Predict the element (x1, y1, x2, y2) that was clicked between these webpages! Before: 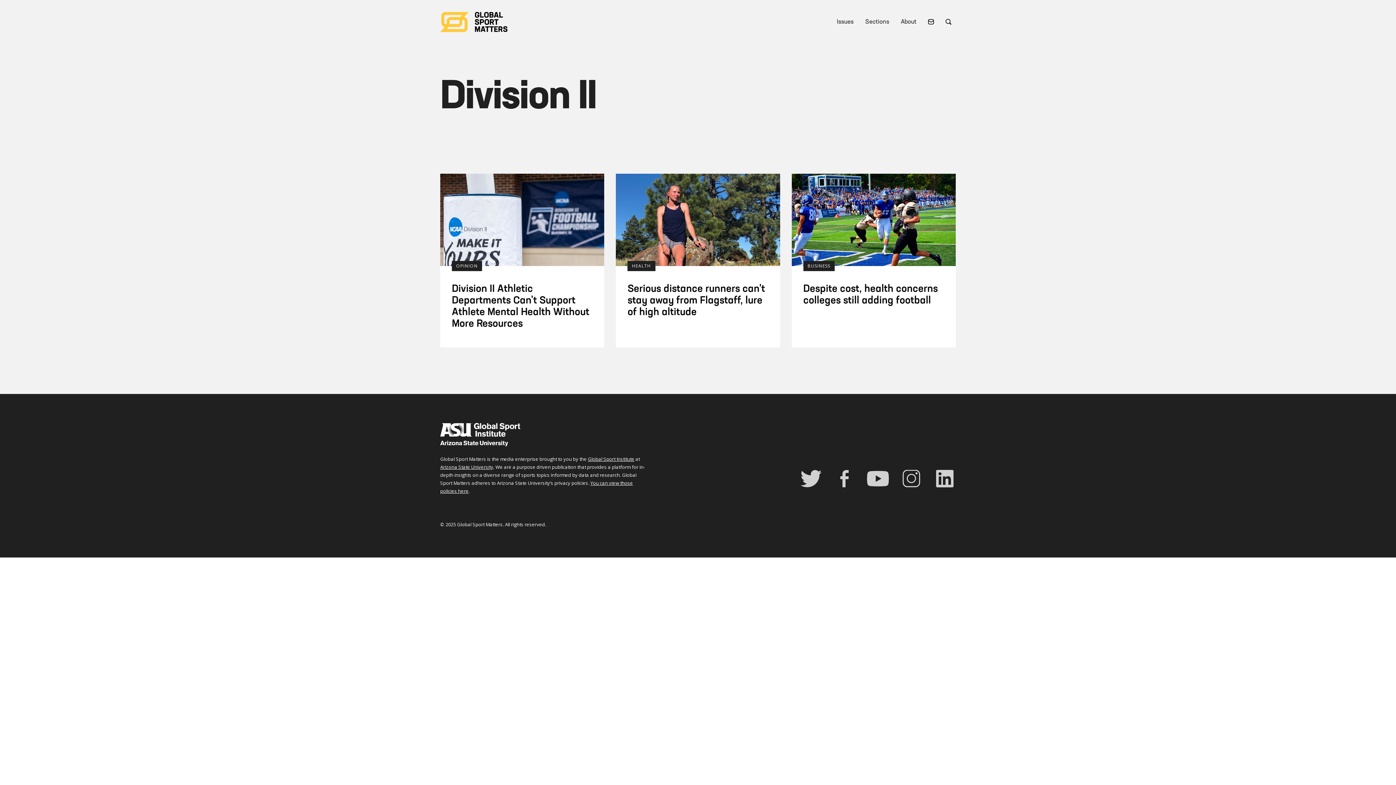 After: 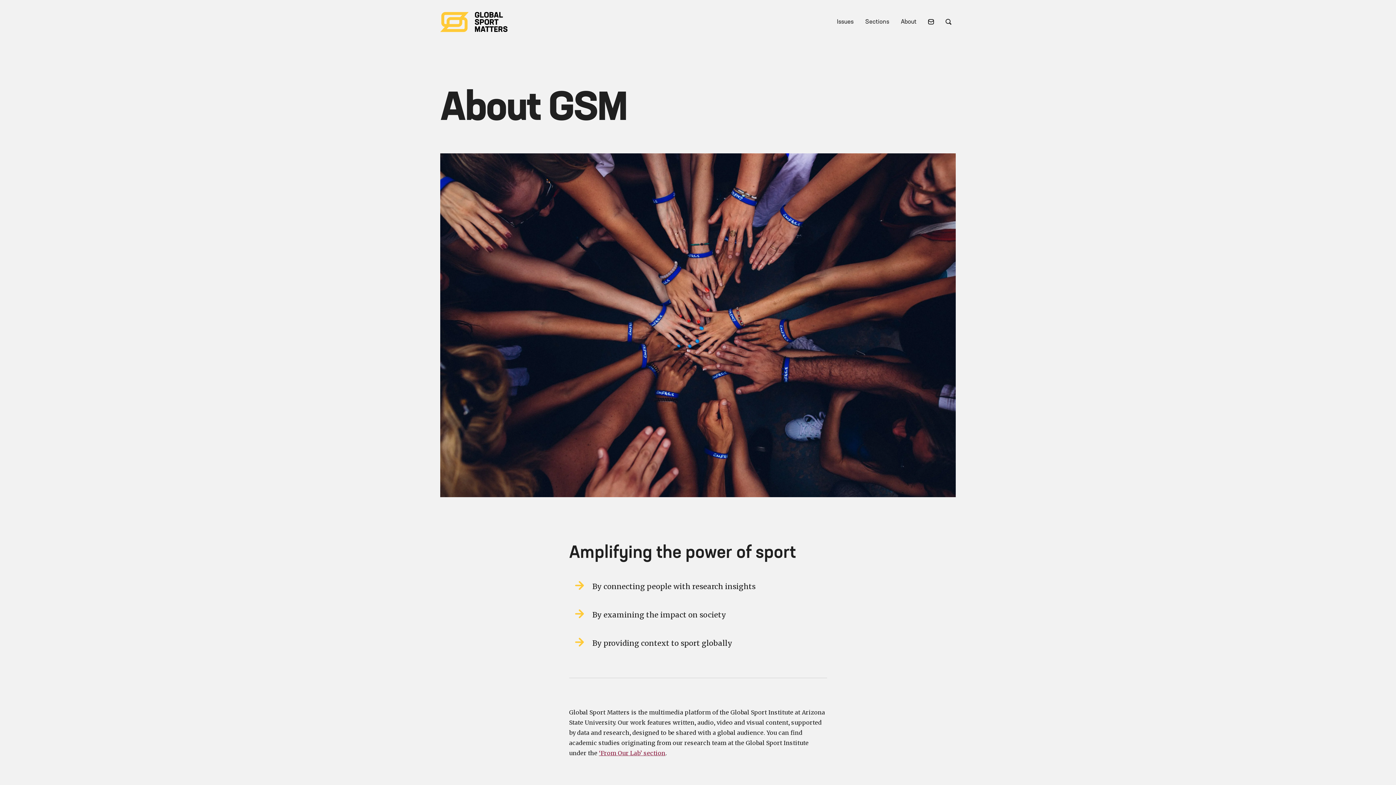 Action: bbox: (896, 15, 921, 27) label: About